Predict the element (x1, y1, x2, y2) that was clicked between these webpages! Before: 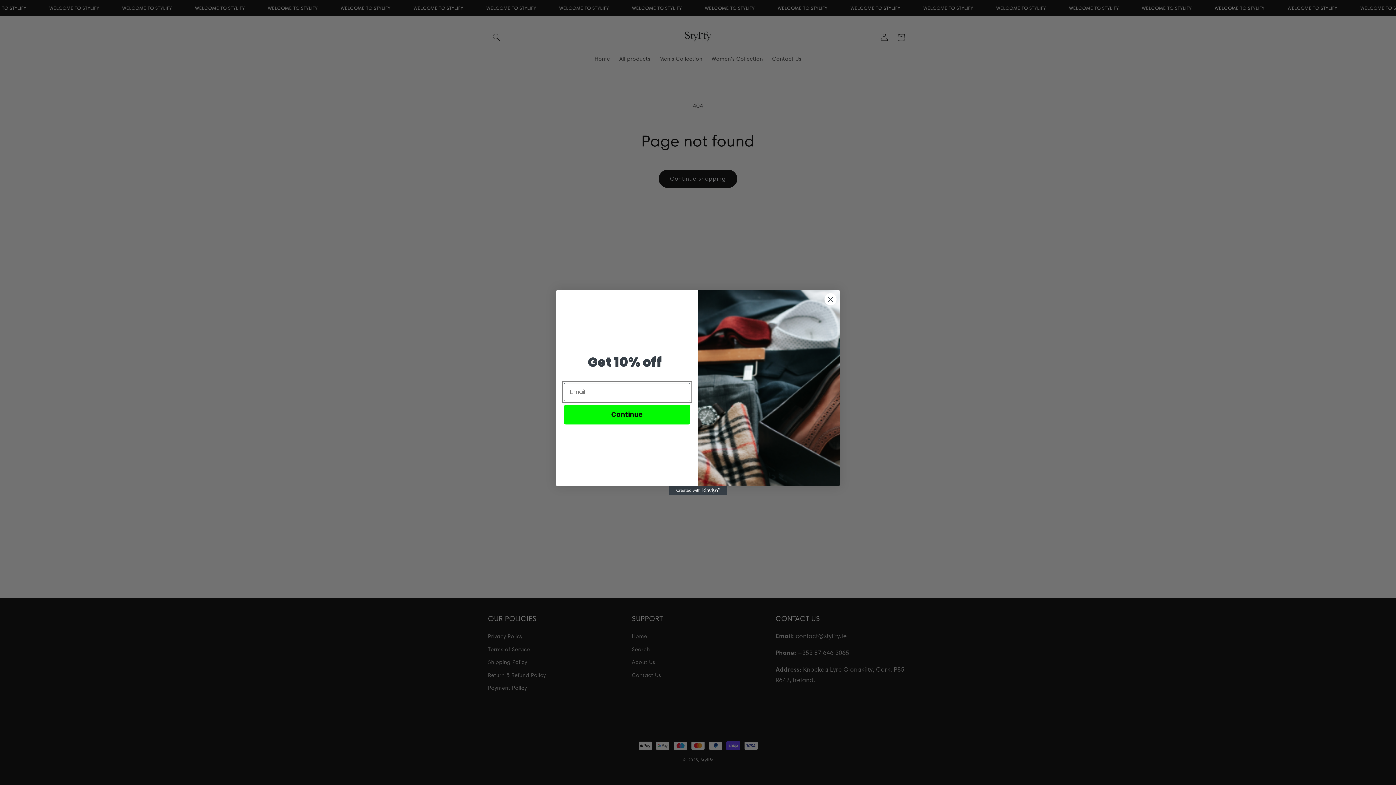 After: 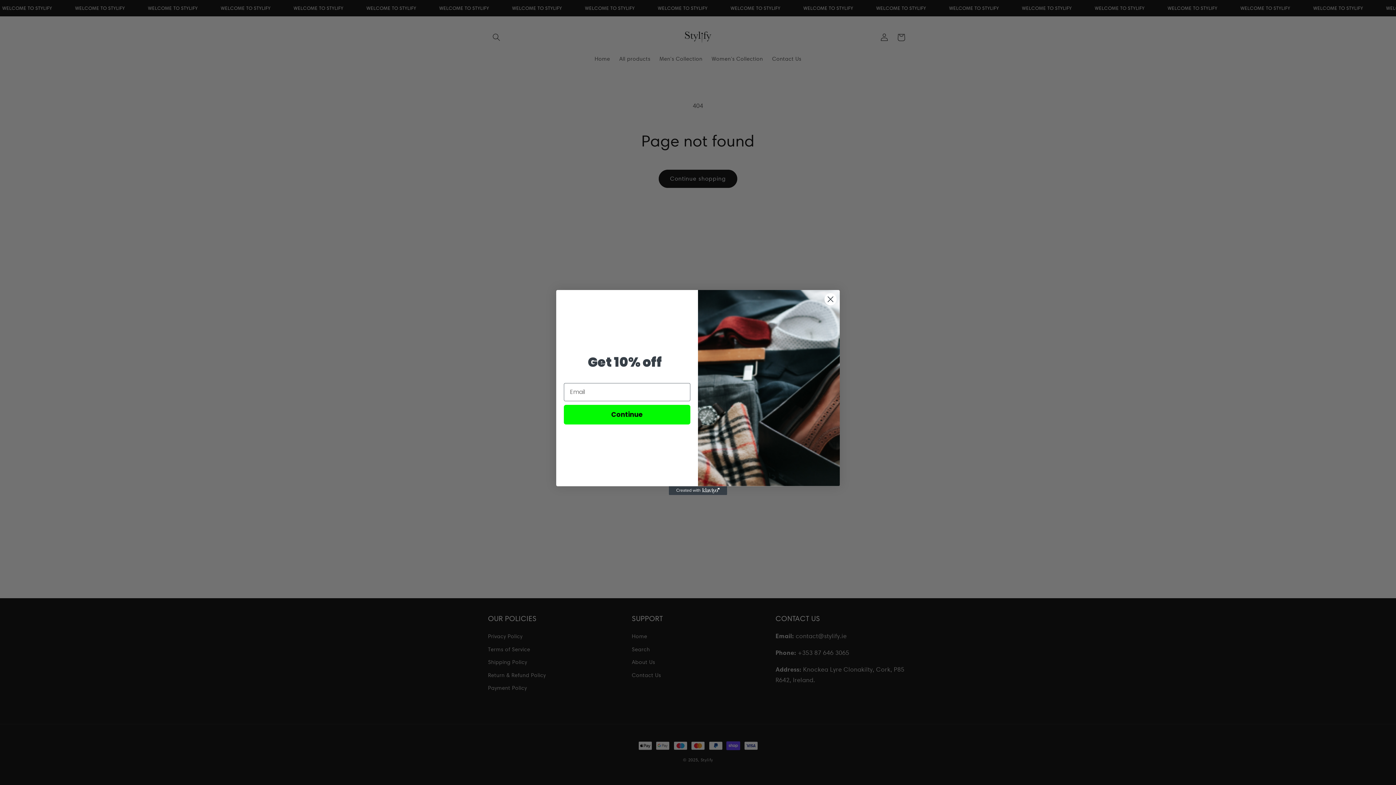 Action: label: Created with Klaviyo - opens in a new tab bbox: (669, 486, 727, 495)